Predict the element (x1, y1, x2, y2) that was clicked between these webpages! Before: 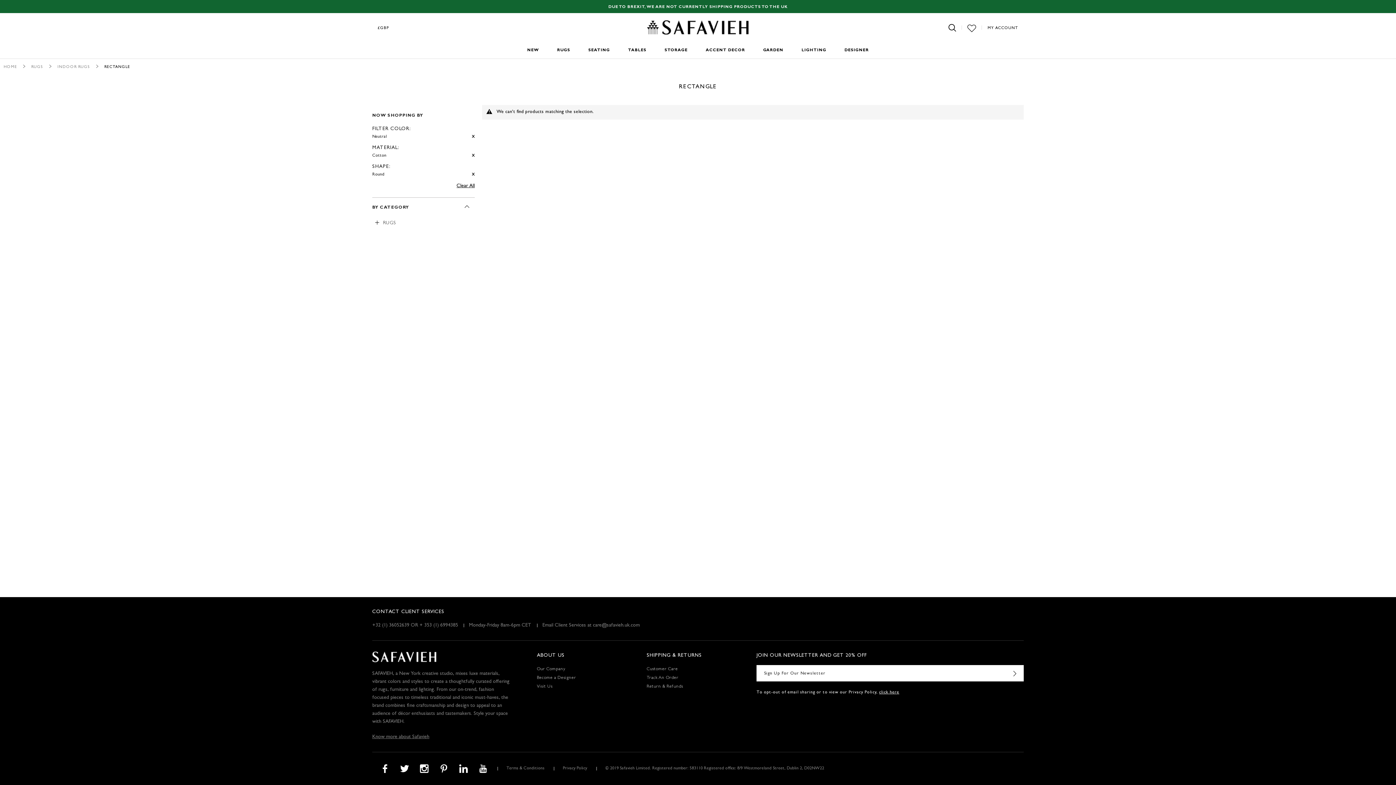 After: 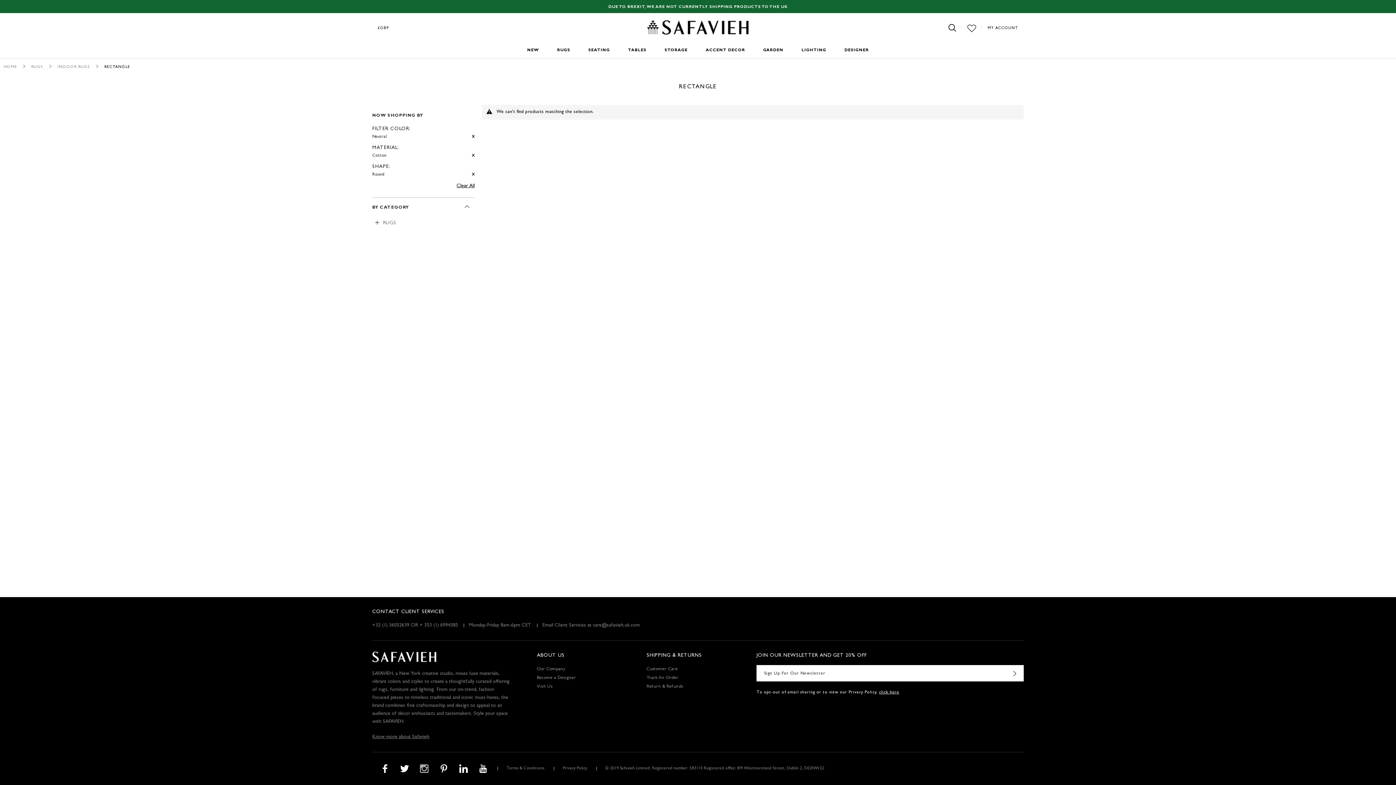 Action: bbox: (415, 763, 433, 774)